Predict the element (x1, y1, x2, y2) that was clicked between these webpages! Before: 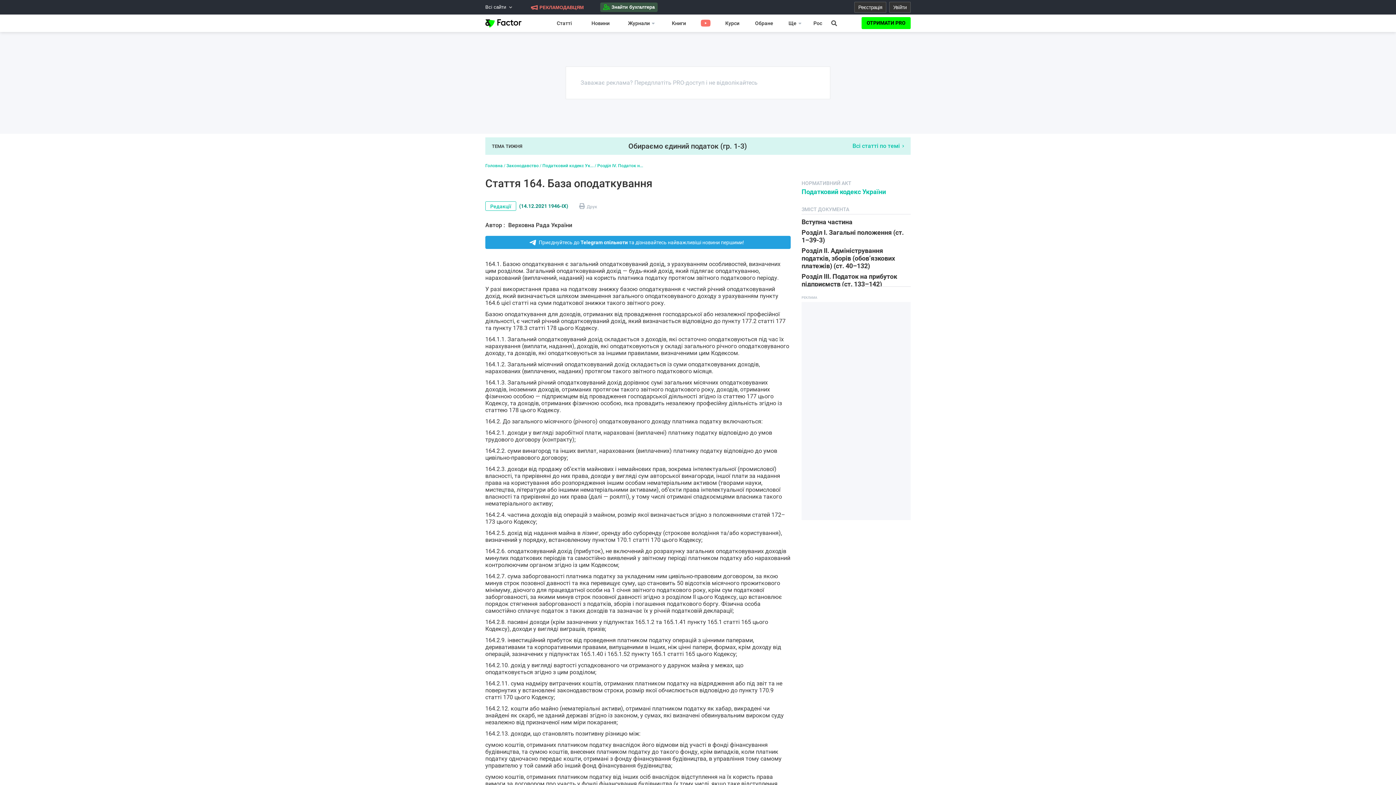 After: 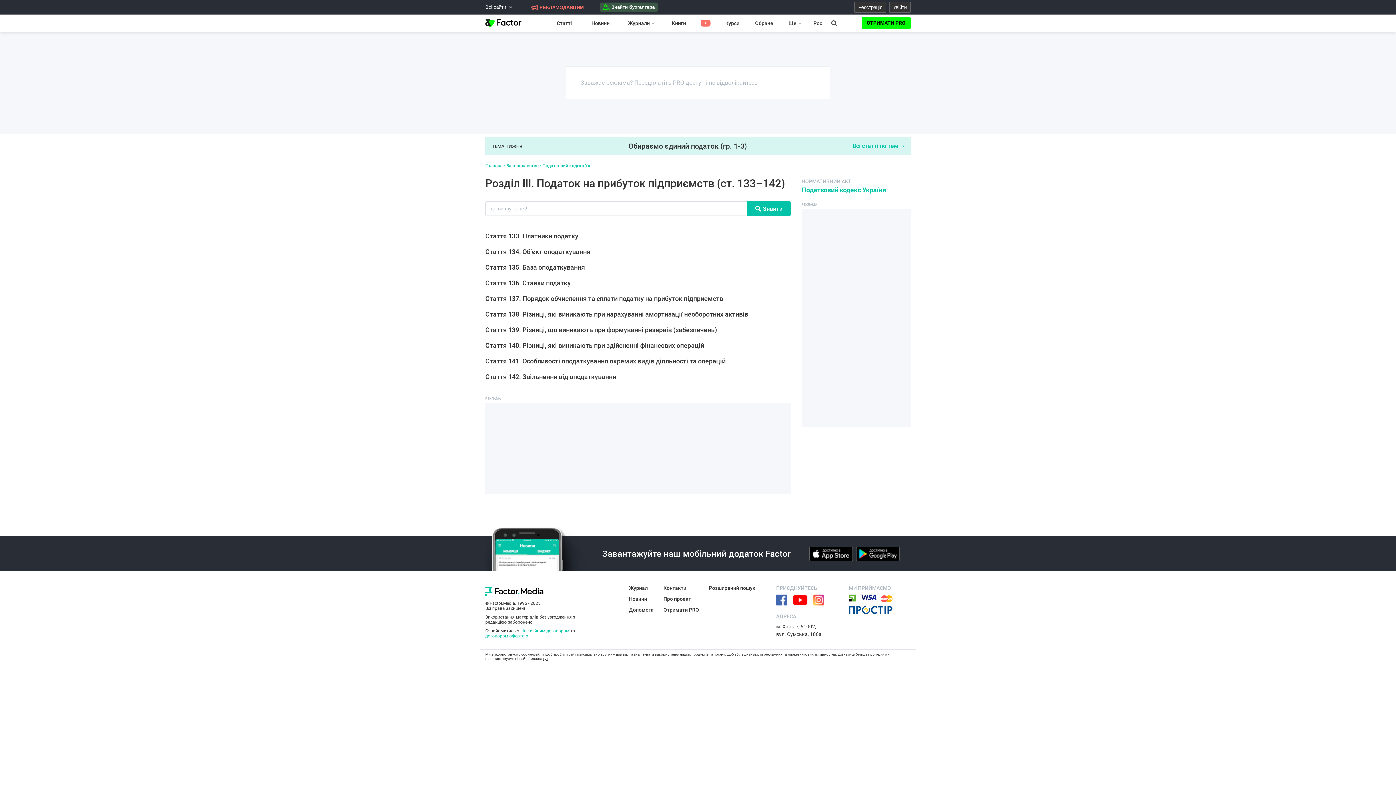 Action: bbox: (801, 272, 897, 288) label: Розділ III. Податок на прибуток підприємств (ст. 133–142)